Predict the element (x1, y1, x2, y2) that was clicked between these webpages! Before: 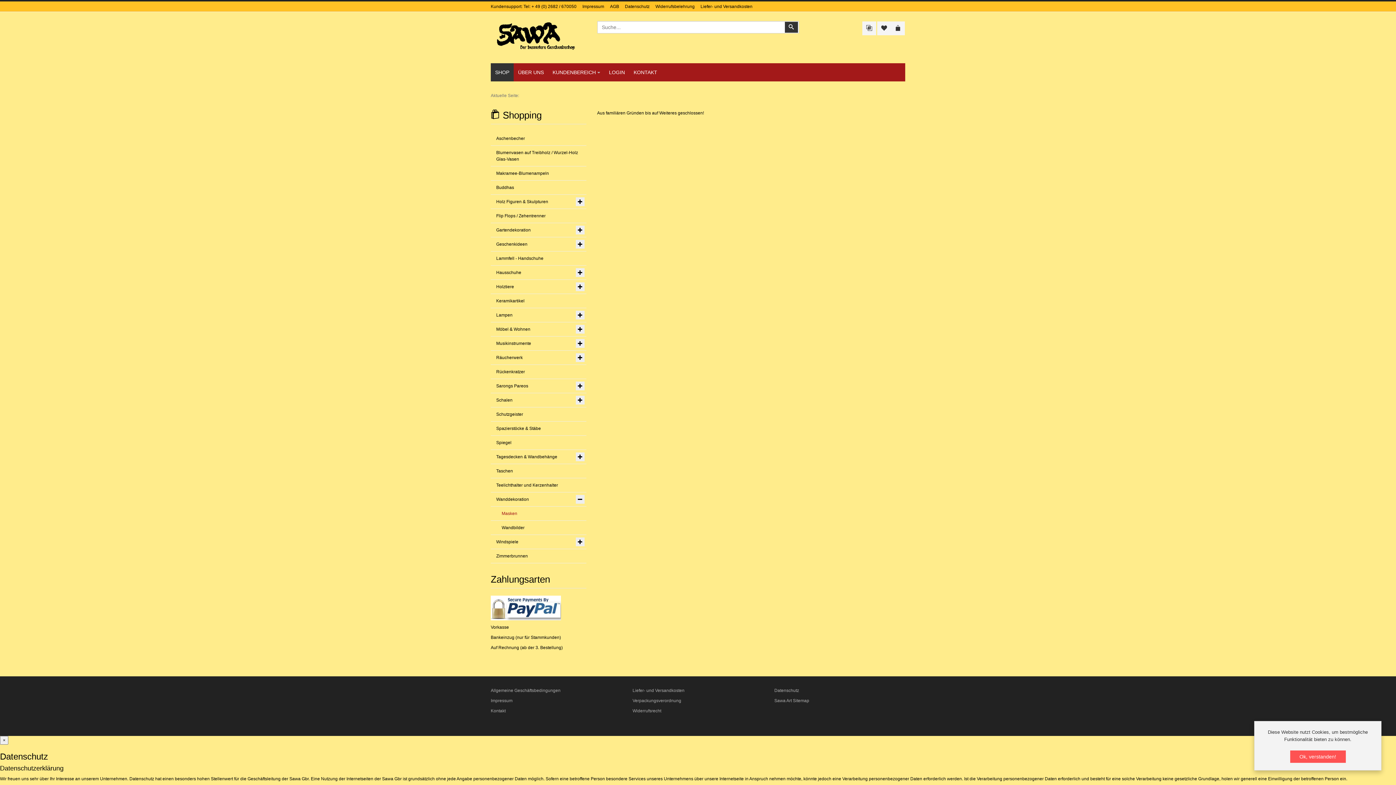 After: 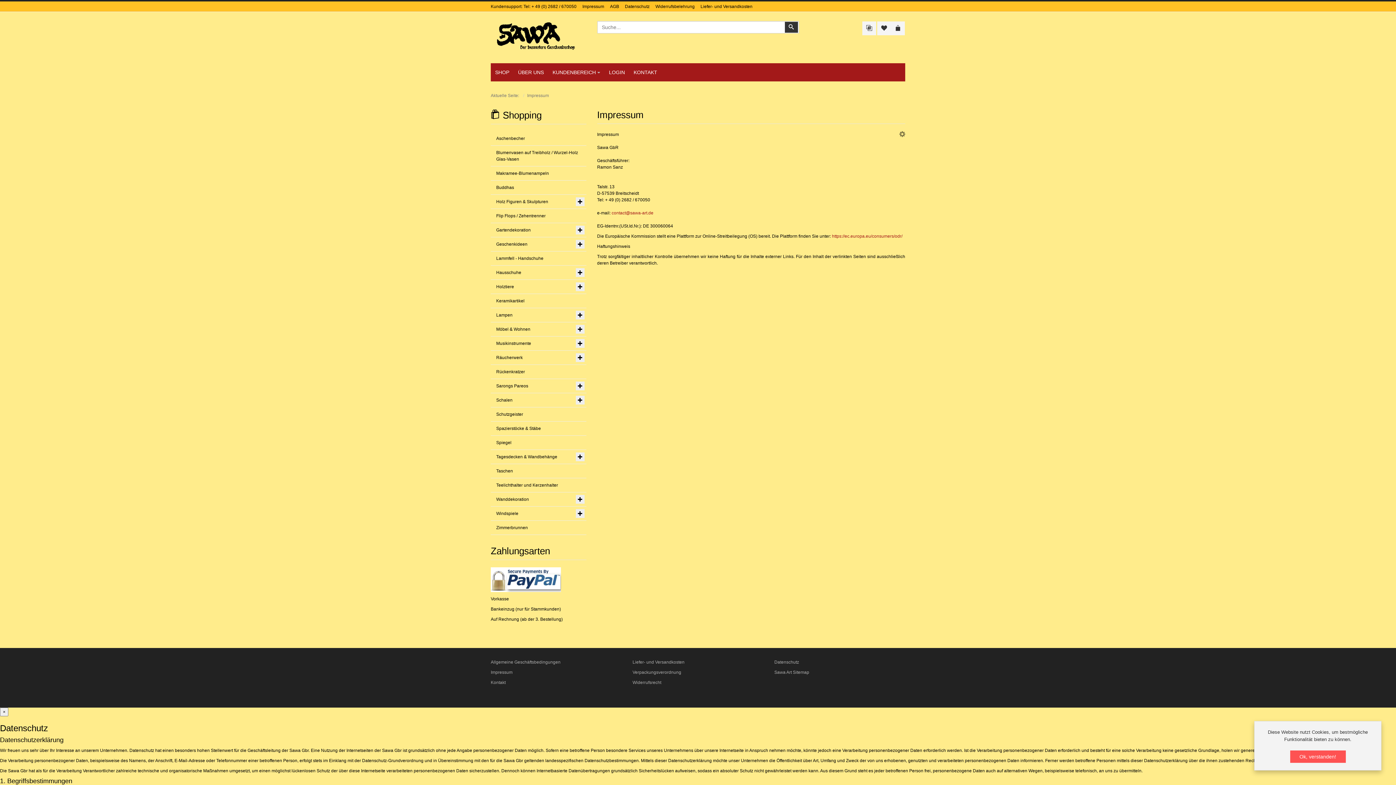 Action: bbox: (582, 3, 607, 9) label: Impressum